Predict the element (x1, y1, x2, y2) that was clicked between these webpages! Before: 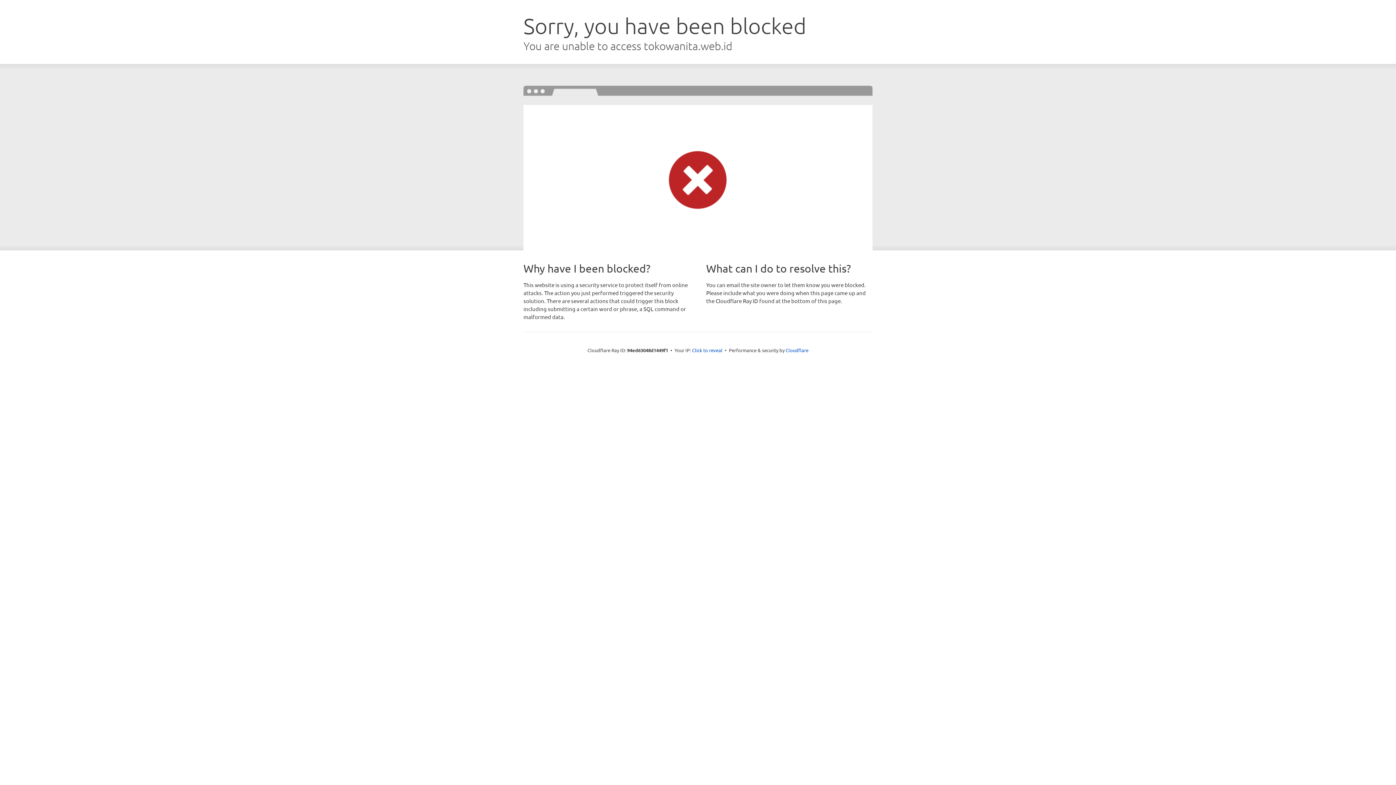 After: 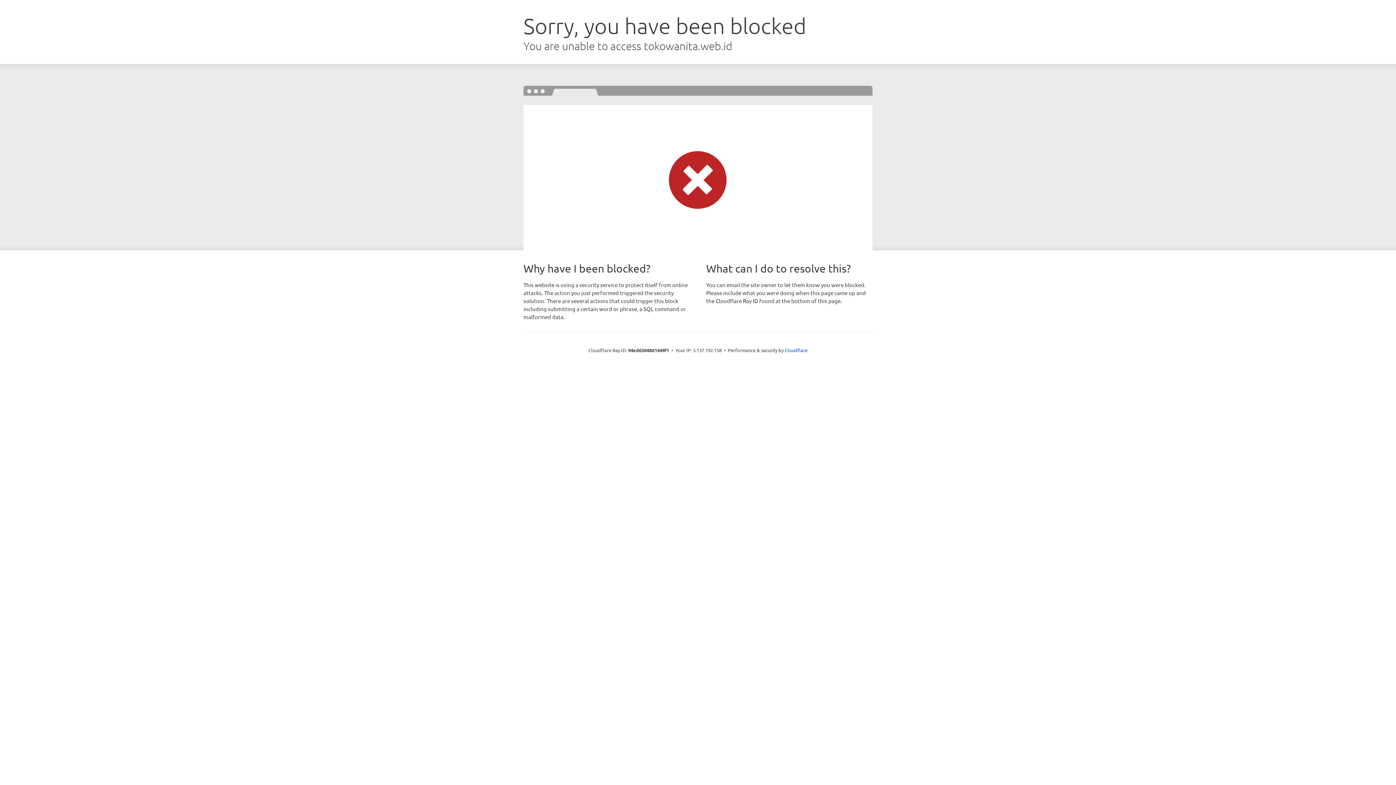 Action: bbox: (692, 346, 722, 353) label: Click to reveal